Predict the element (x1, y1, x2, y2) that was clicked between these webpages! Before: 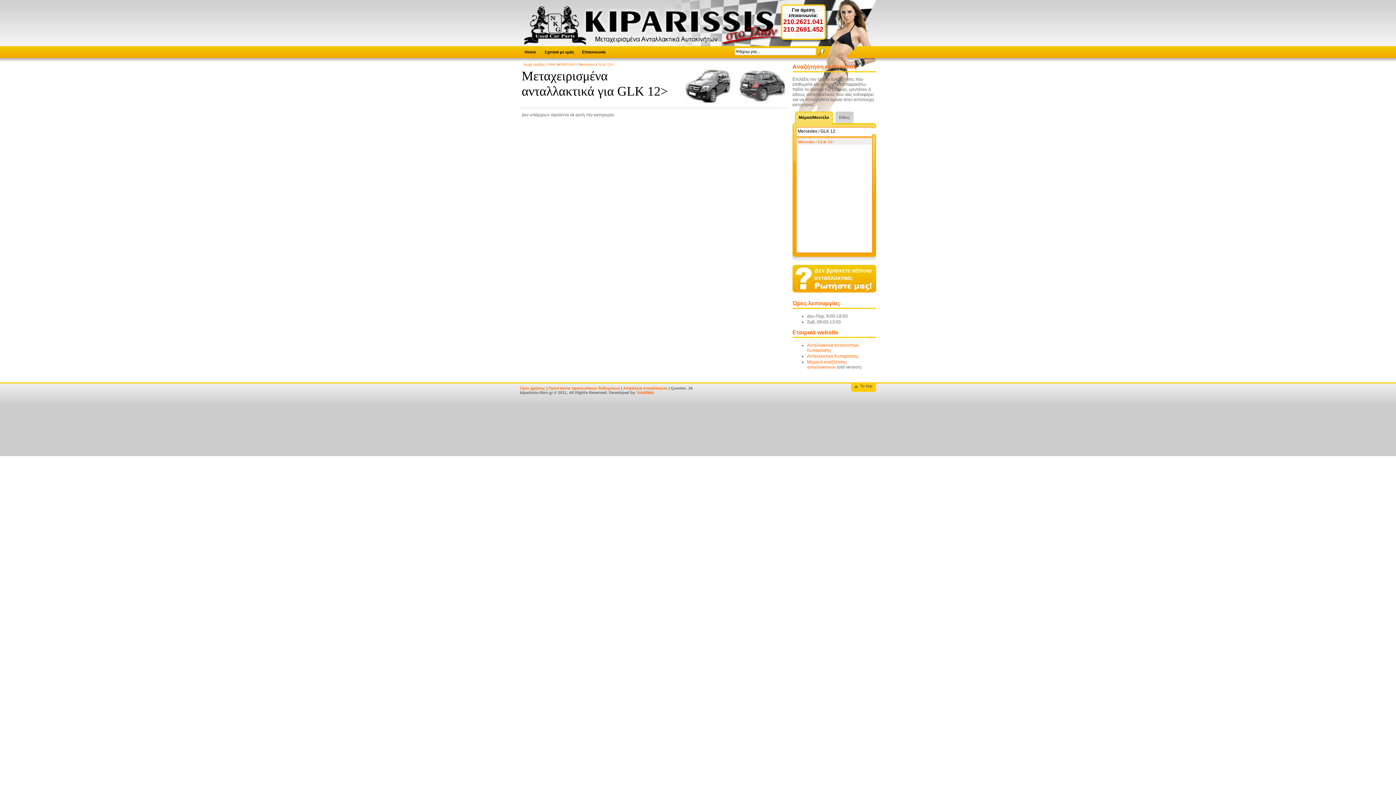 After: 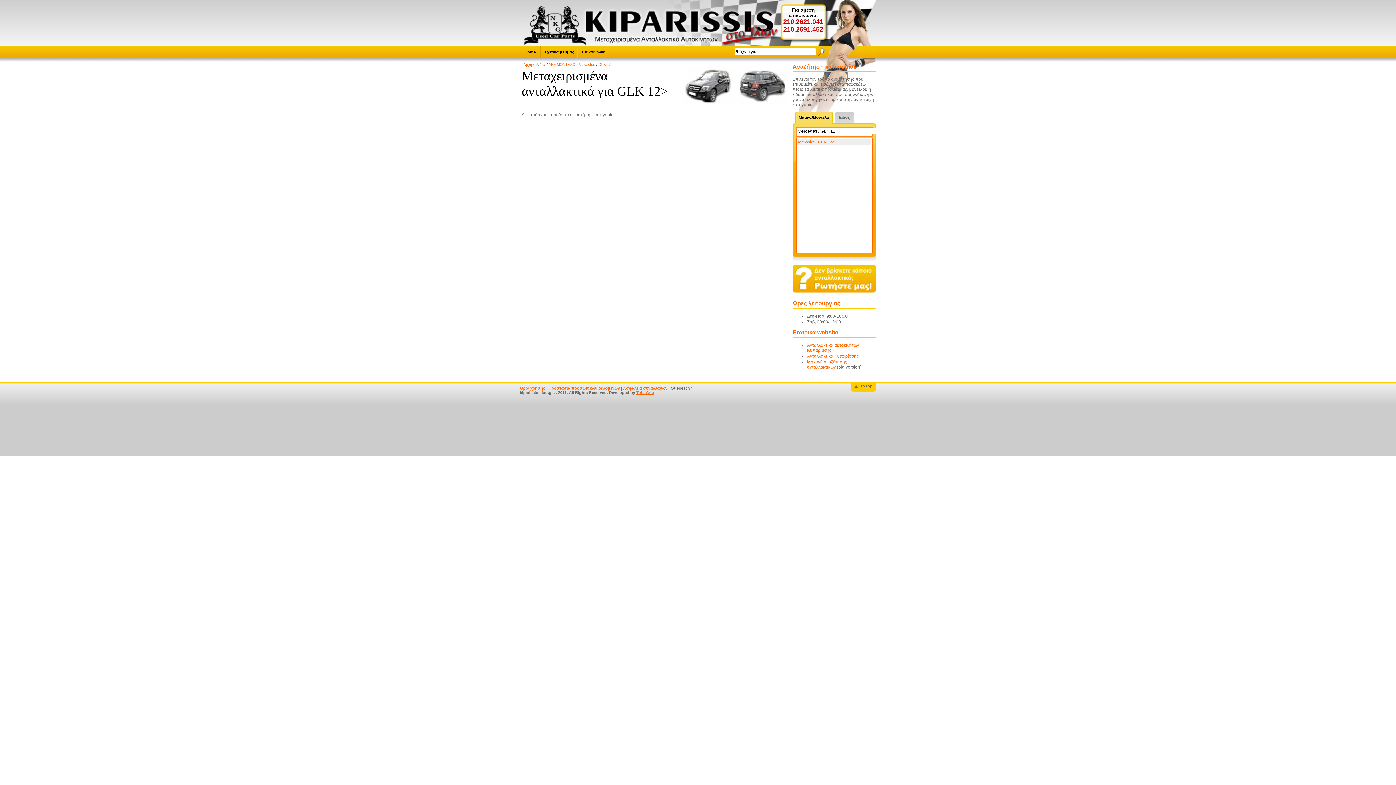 Action: bbox: (636, 390, 654, 394) label: TotalWeb